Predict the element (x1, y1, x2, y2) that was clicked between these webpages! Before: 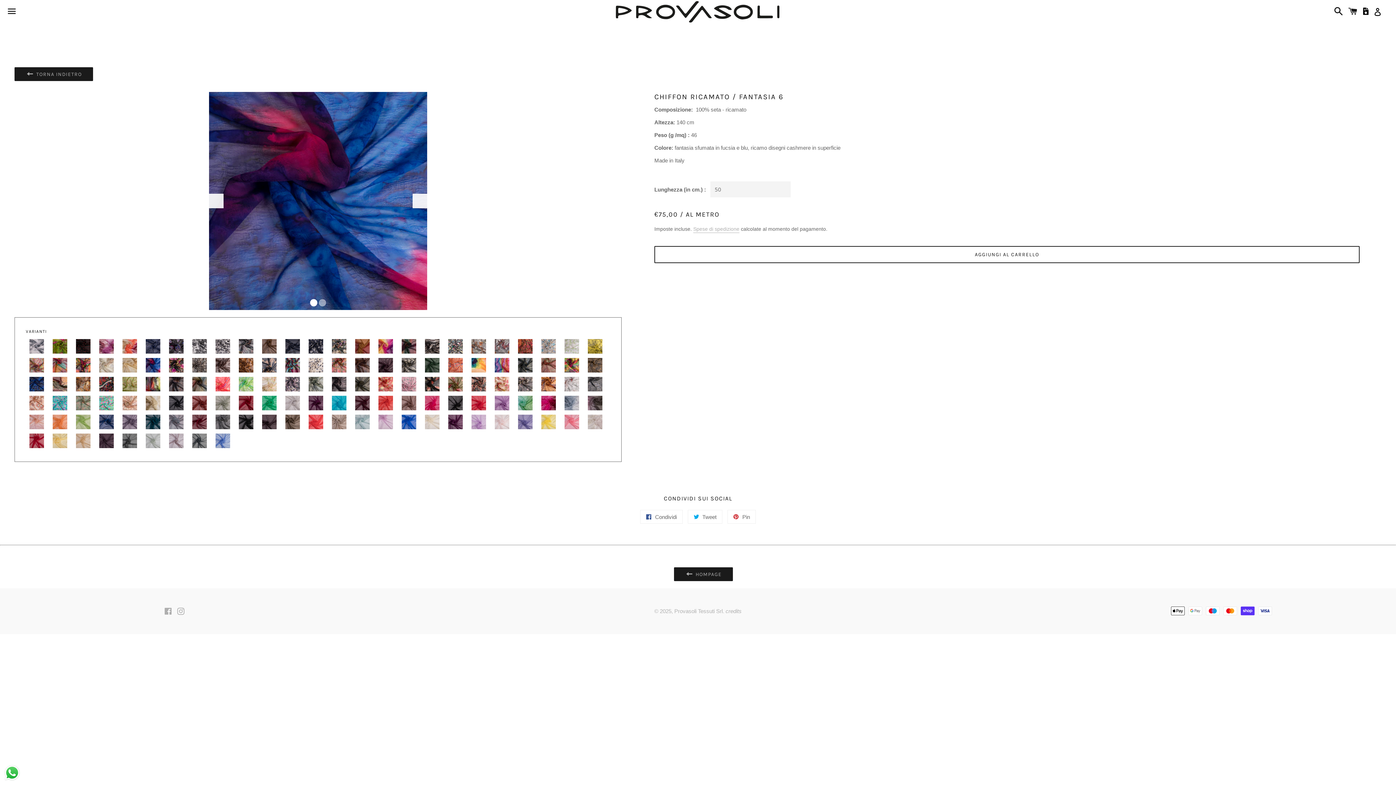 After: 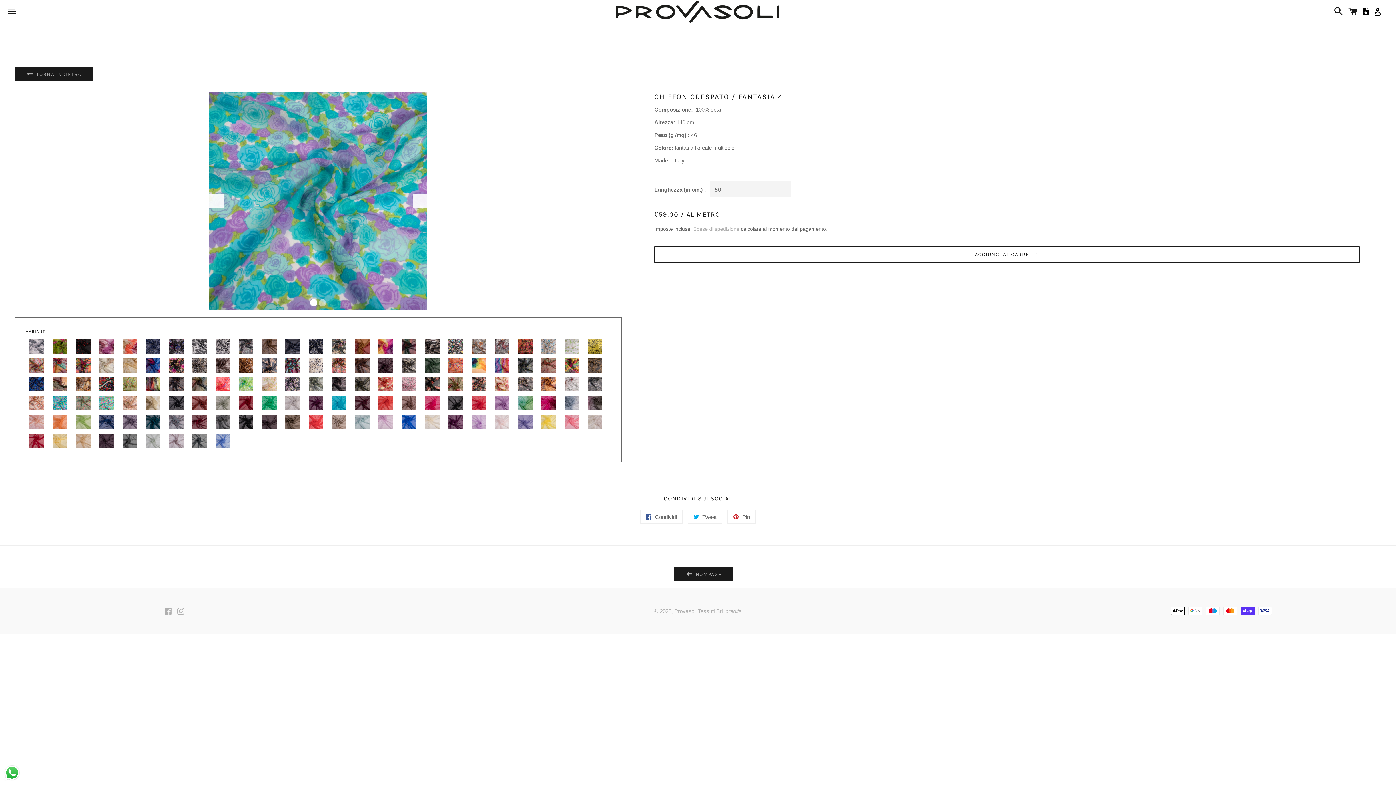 Action: bbox: (50, 407, 70, 413) label:  